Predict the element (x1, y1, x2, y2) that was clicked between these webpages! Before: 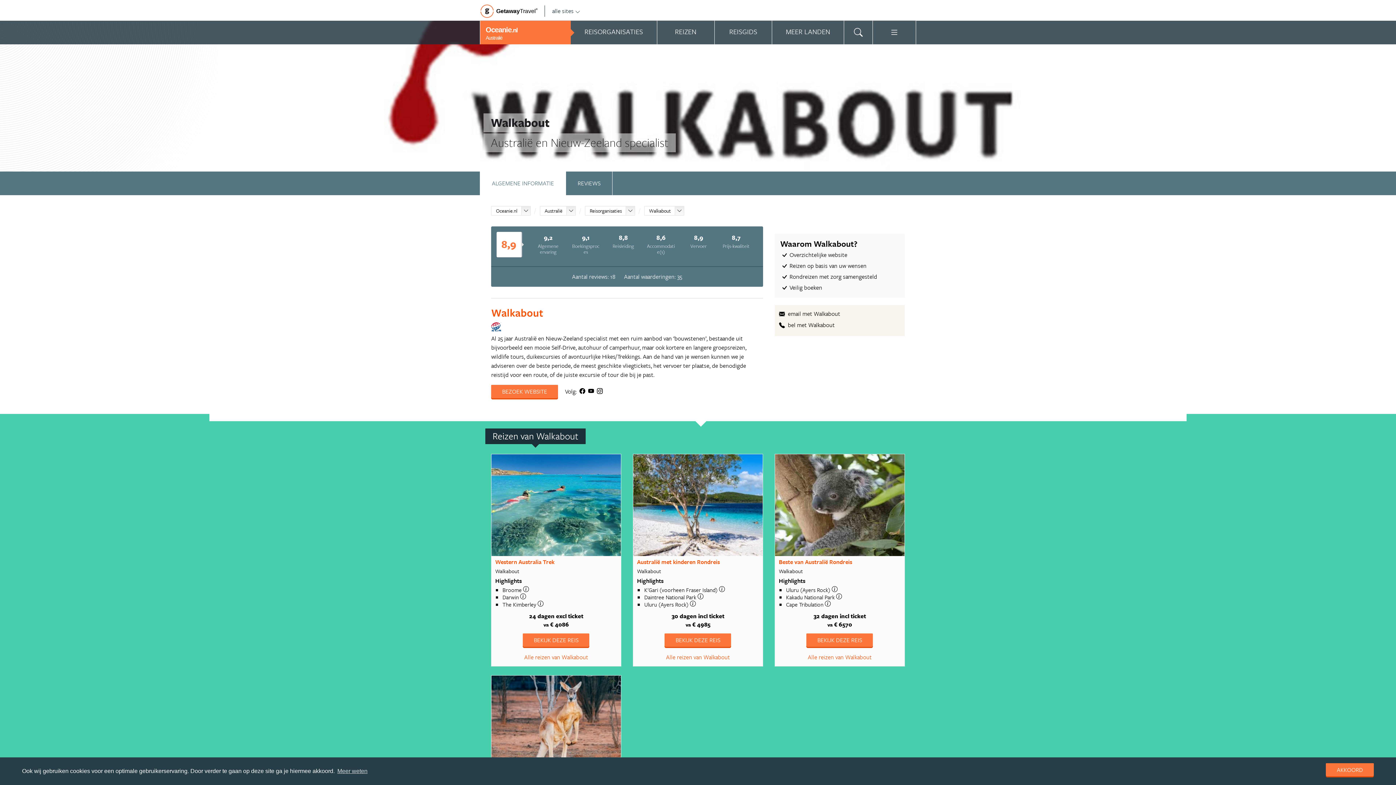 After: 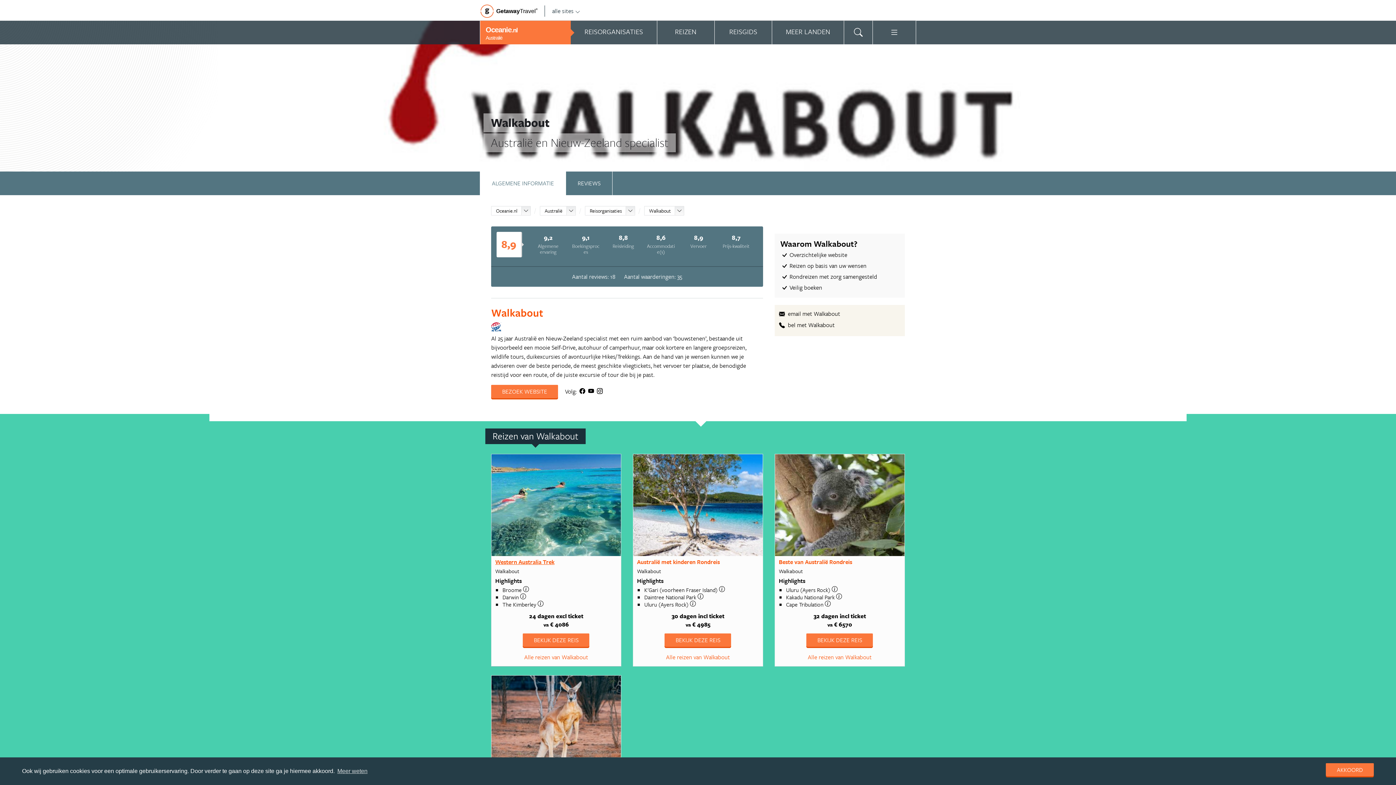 Action: label: Western Australia Trek bbox: (495, 557, 554, 566)